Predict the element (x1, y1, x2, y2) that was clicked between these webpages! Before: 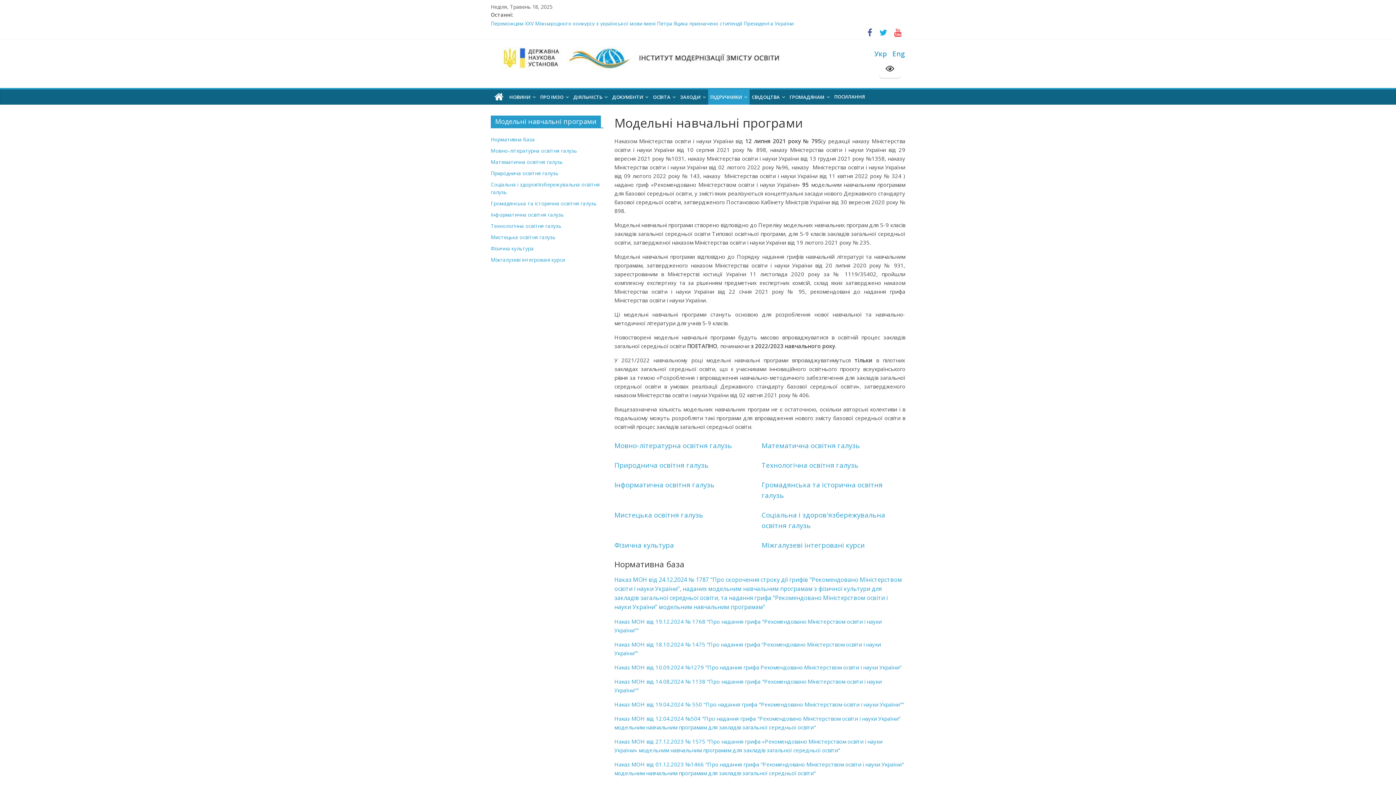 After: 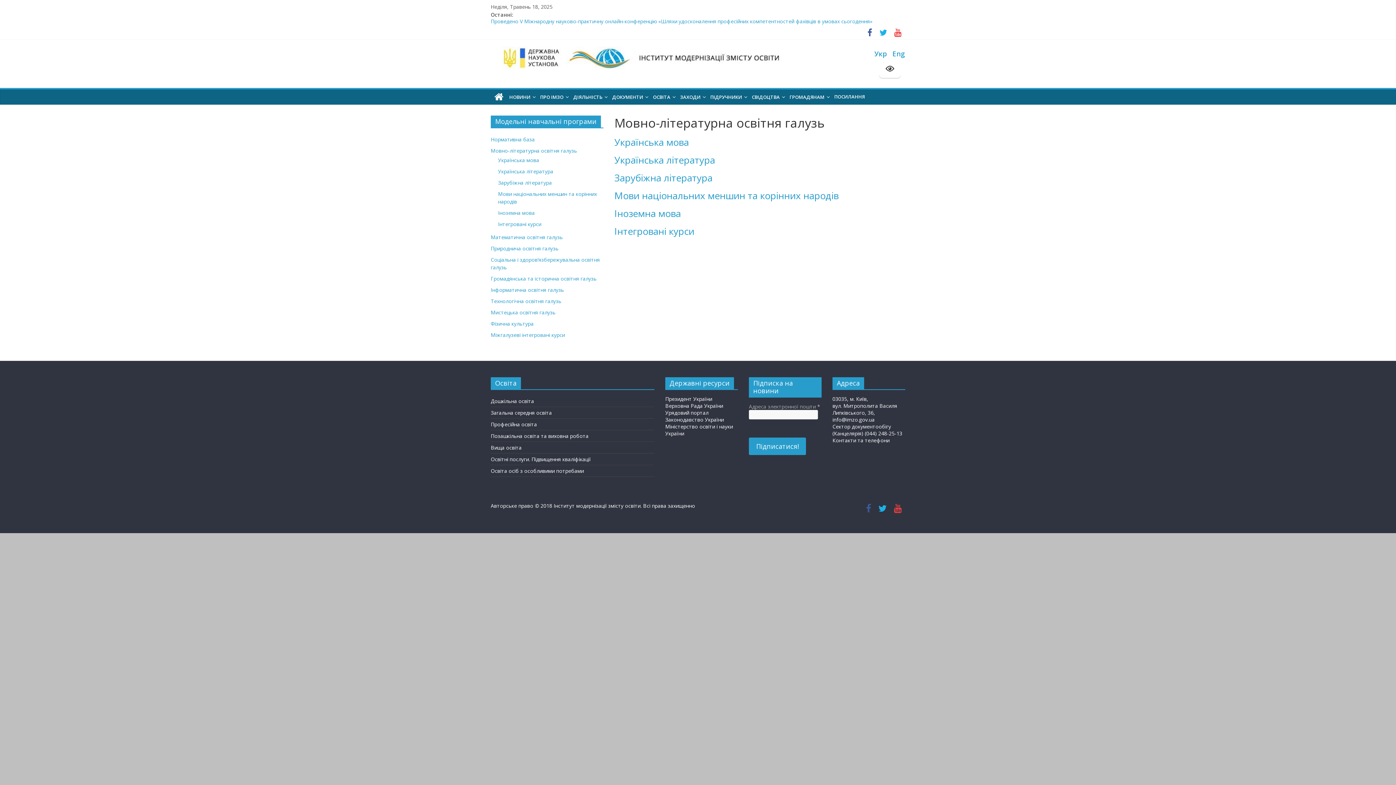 Action: bbox: (490, 147, 577, 154) label: Мовно-літературна освітня галузь